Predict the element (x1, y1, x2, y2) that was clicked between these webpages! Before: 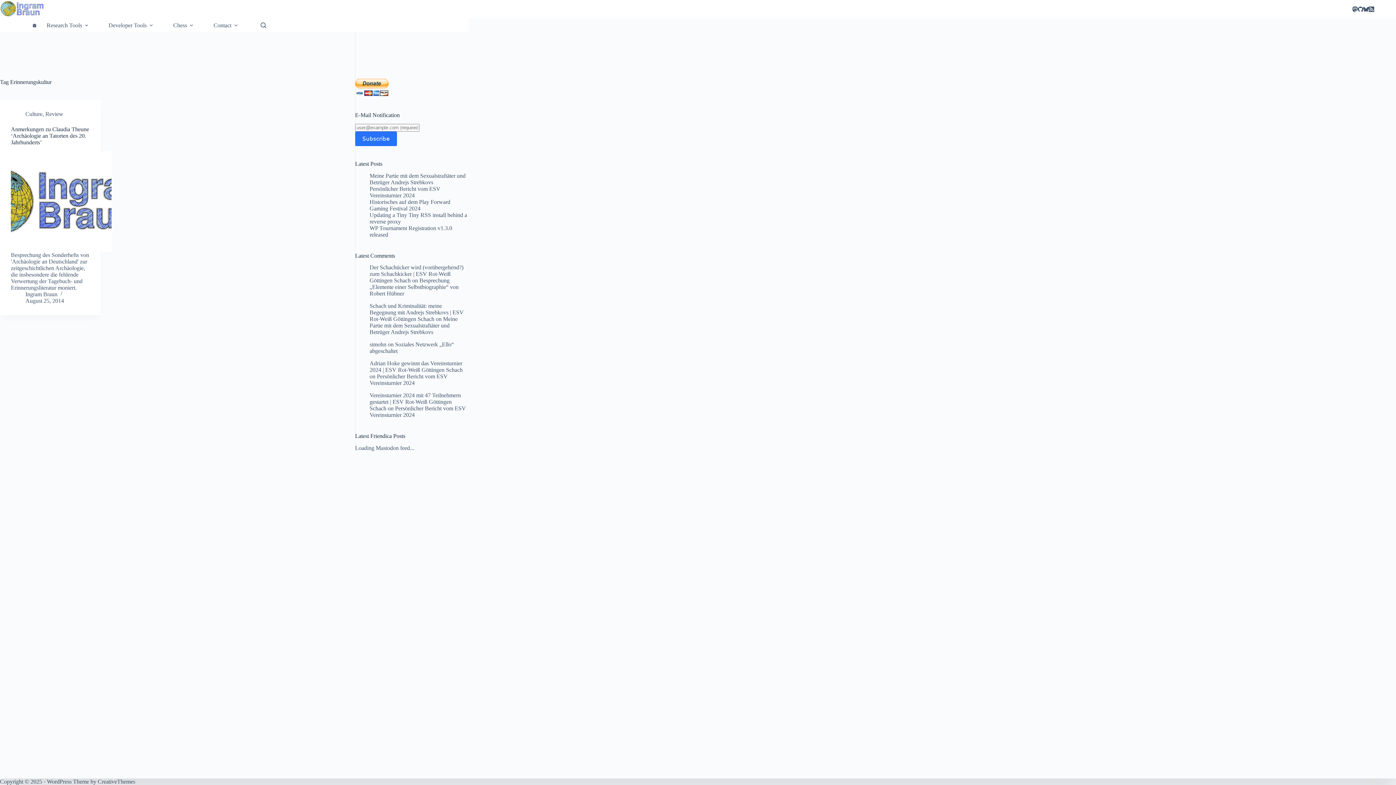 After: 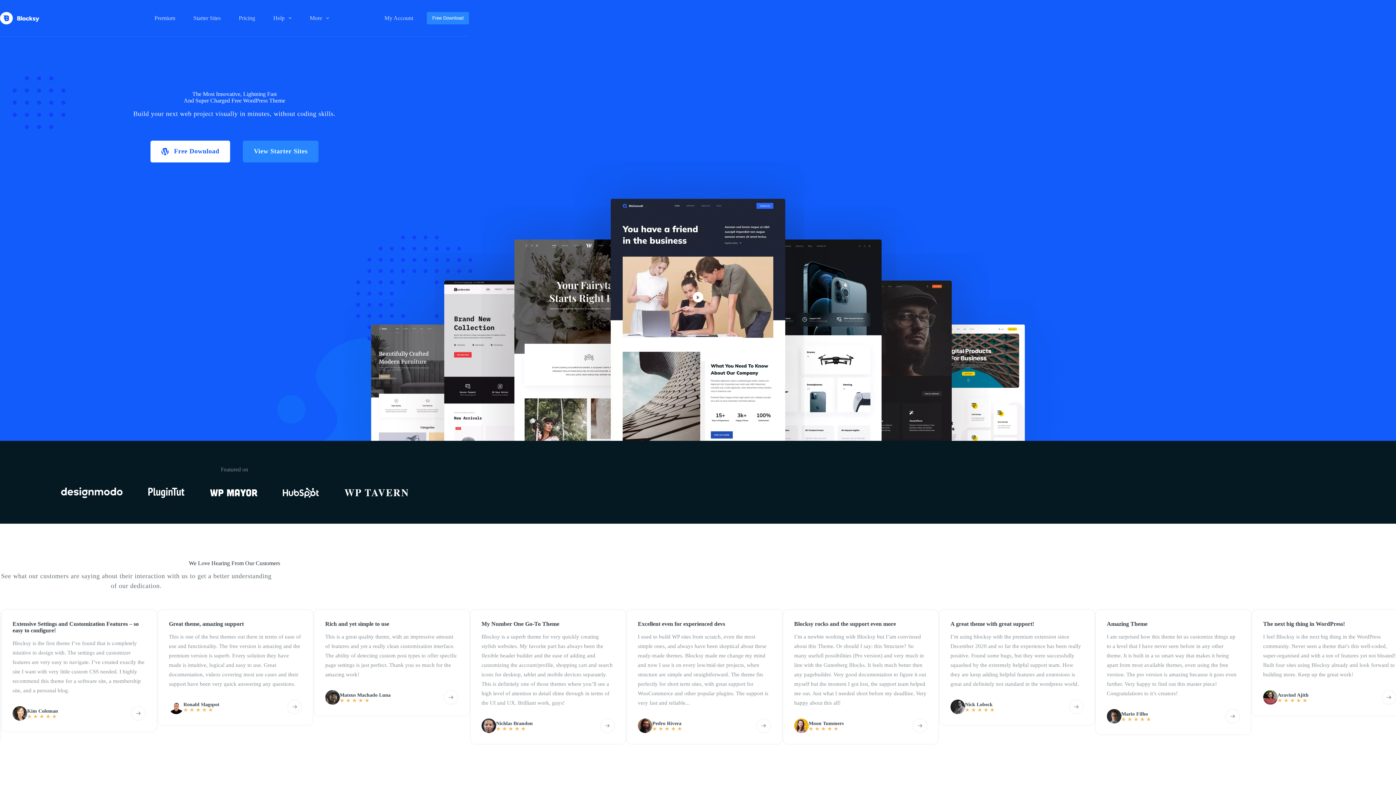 Action: bbox: (97, 778, 135, 785) label: CreativeThemes